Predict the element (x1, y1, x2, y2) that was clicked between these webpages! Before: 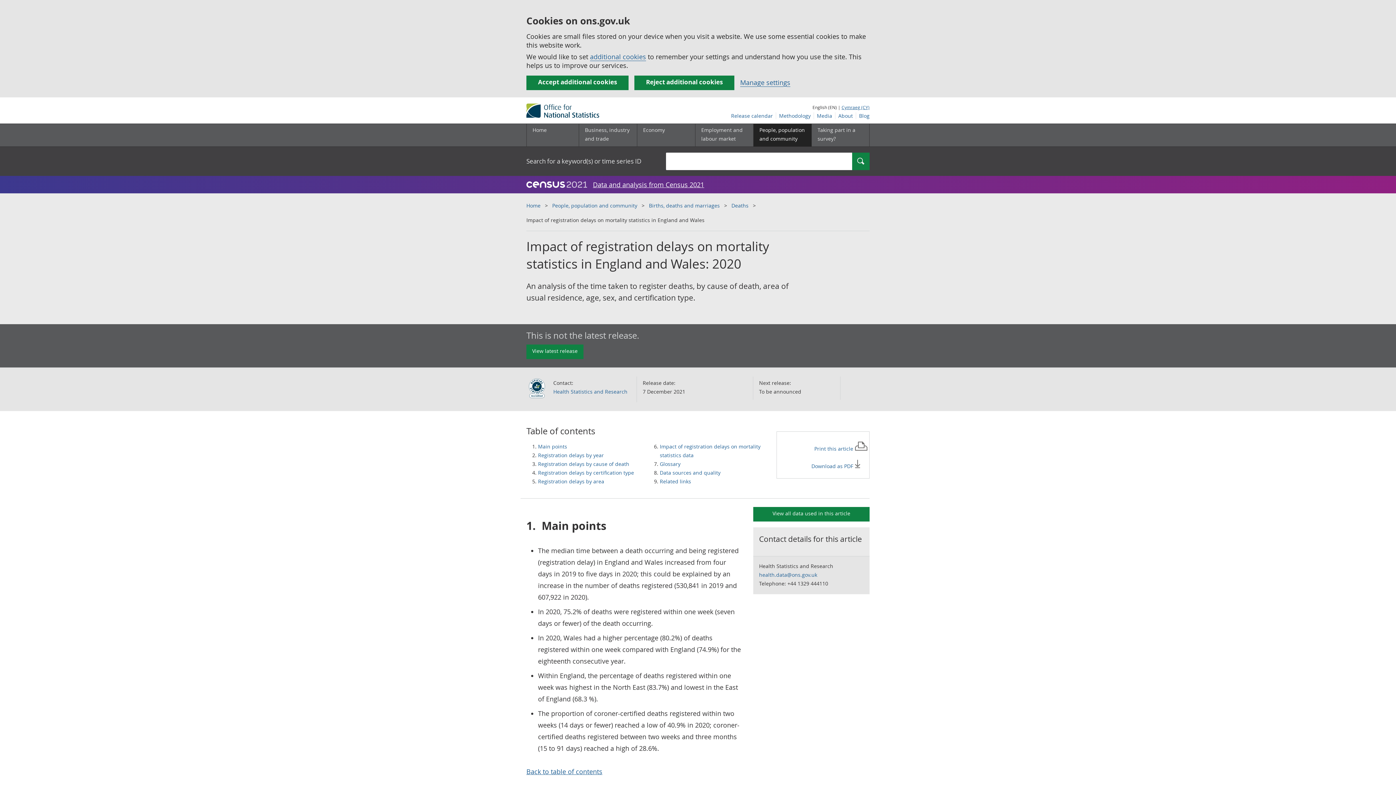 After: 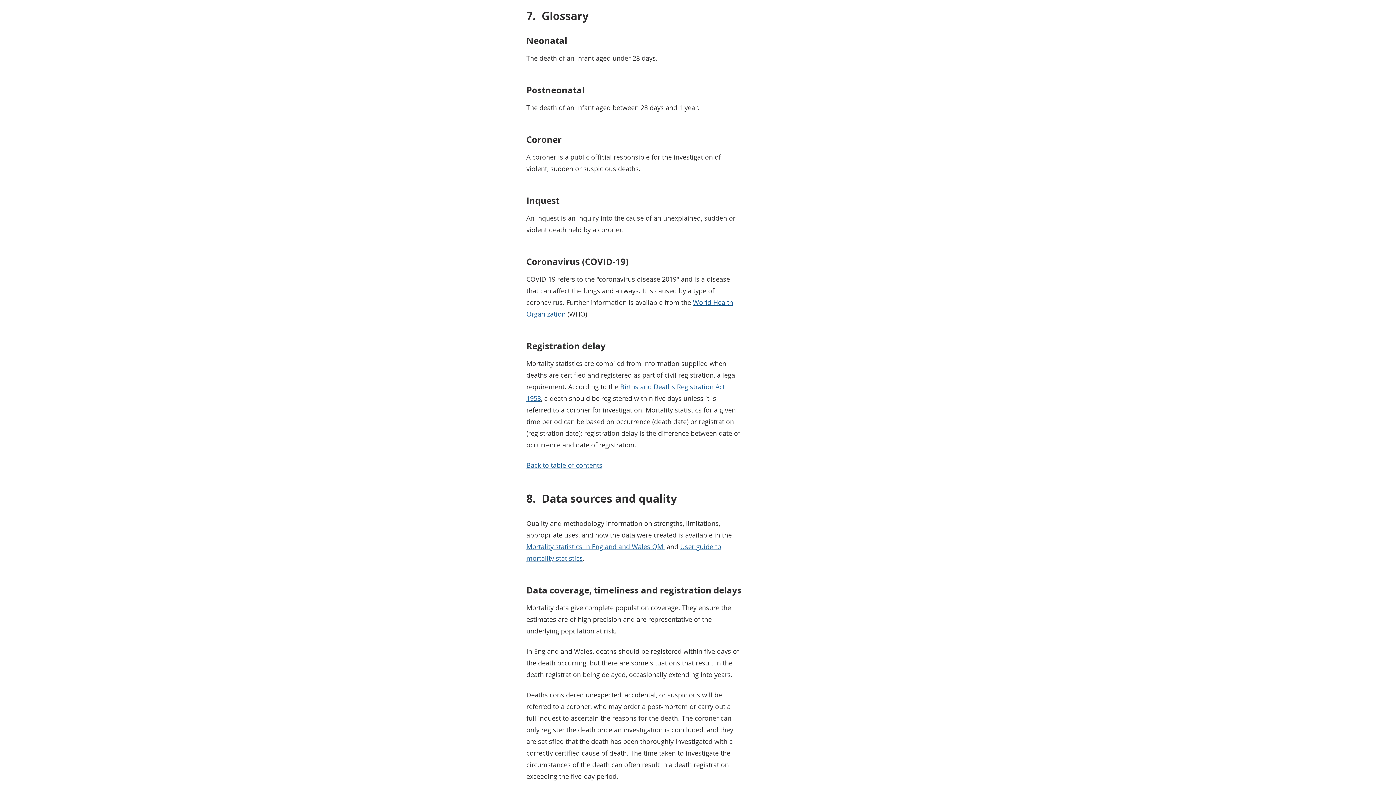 Action: bbox: (660, 460, 680, 467) label: Glossary